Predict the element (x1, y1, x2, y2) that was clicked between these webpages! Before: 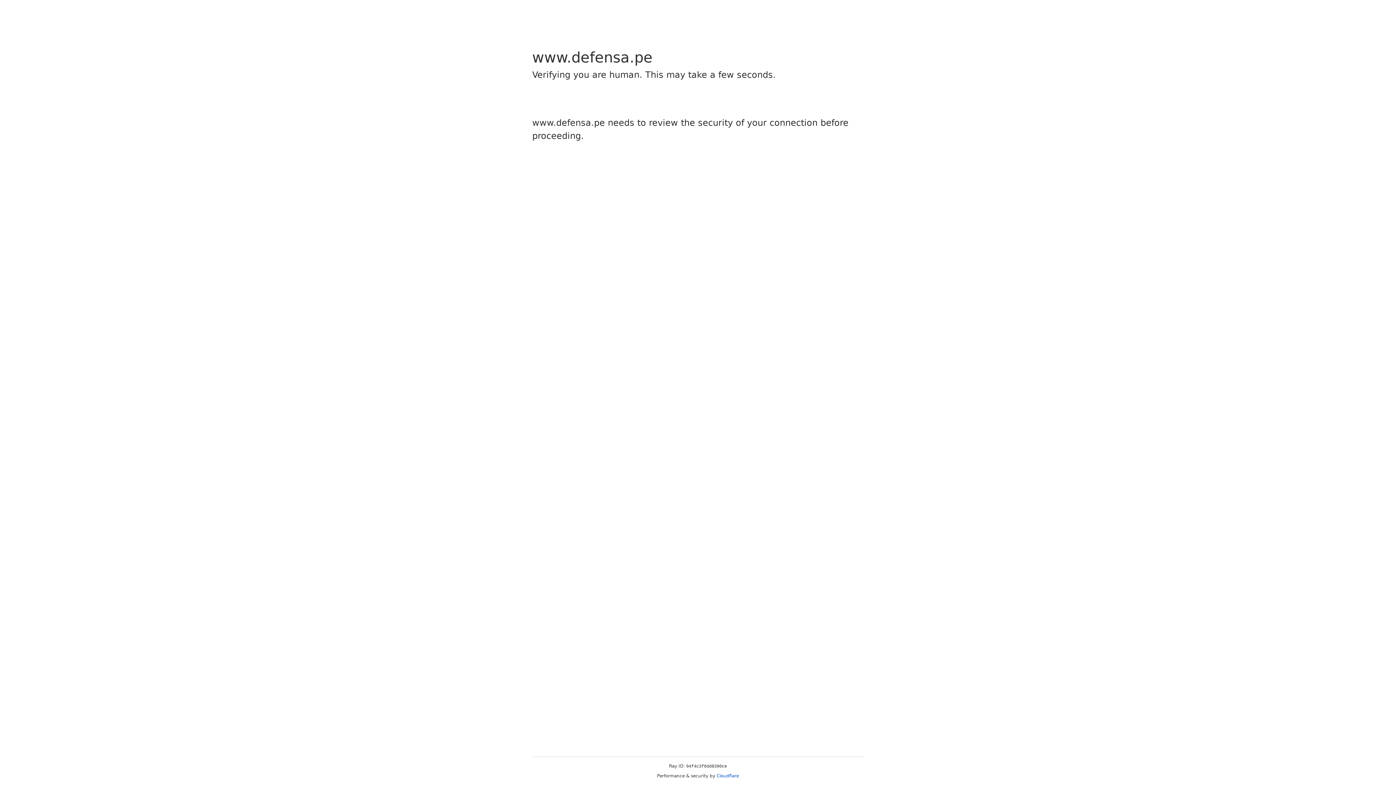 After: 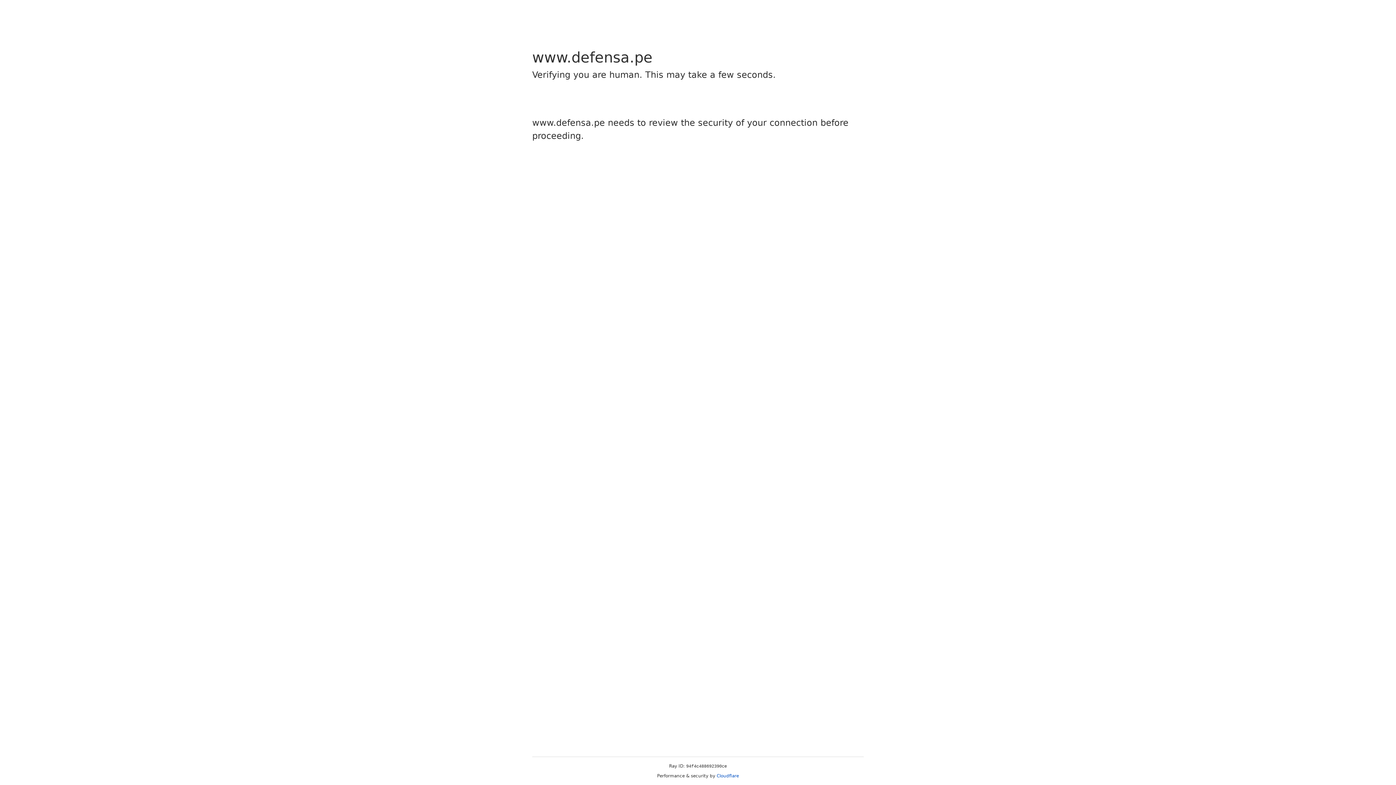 Action: bbox: (716, 773, 739, 778) label: Cloudflare